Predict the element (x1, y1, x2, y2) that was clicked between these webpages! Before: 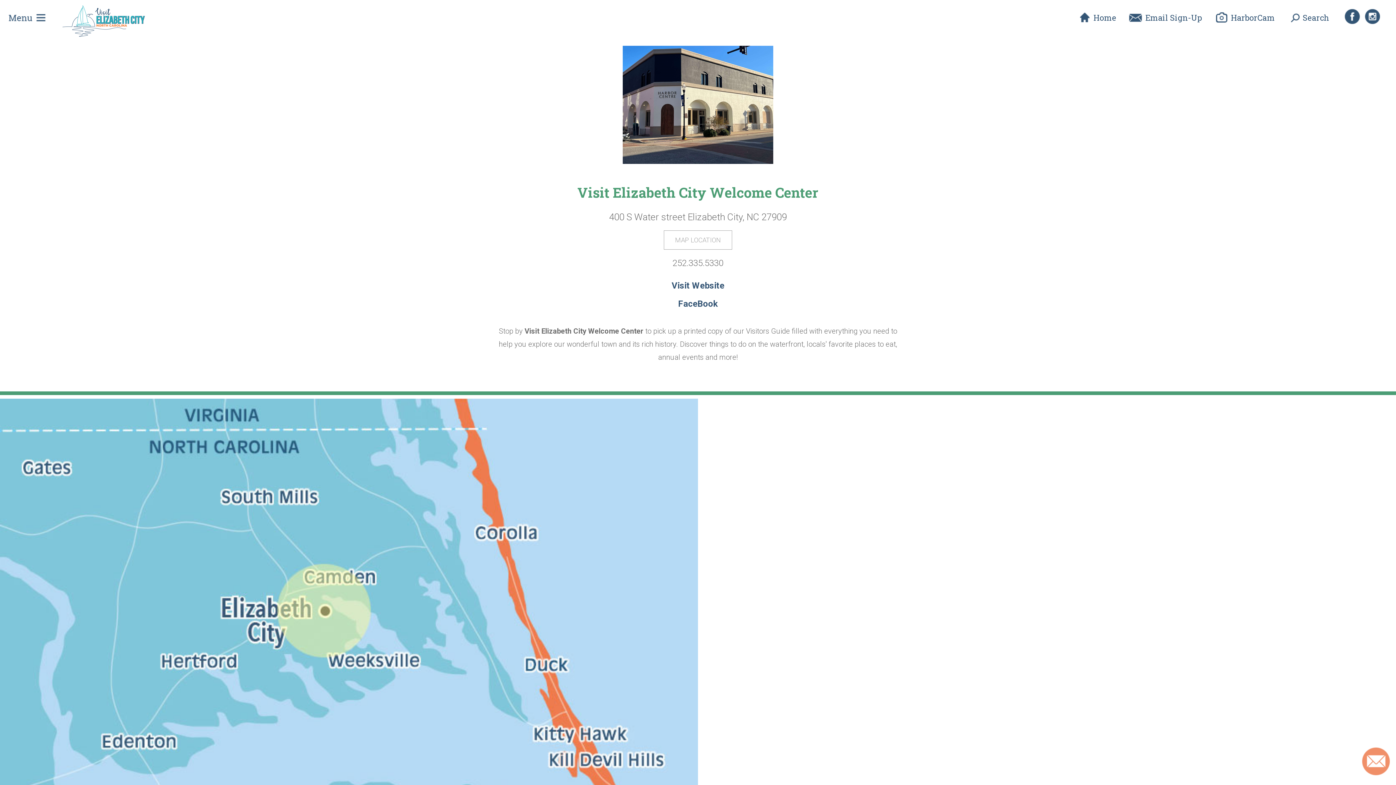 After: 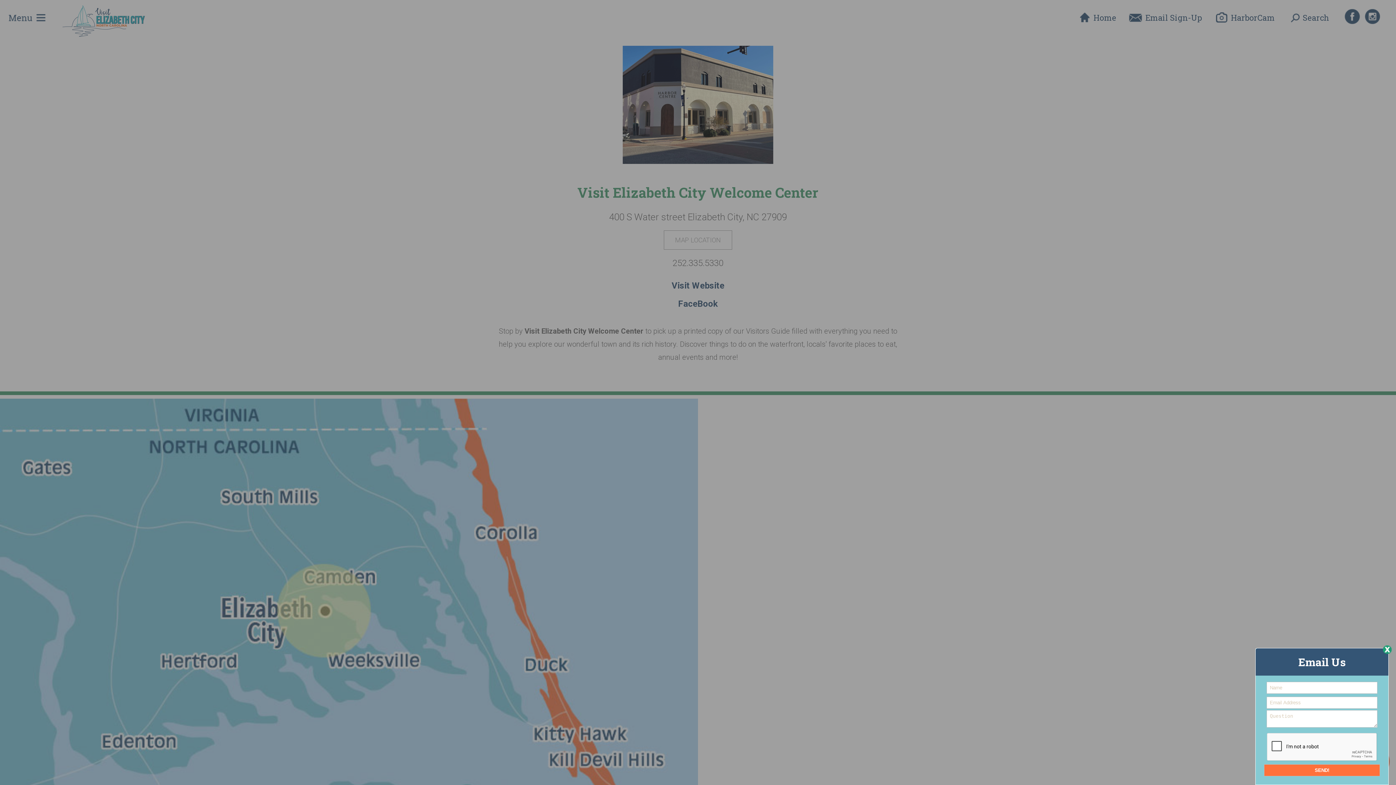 Action: bbox: (1361, 747, 1396, 785)